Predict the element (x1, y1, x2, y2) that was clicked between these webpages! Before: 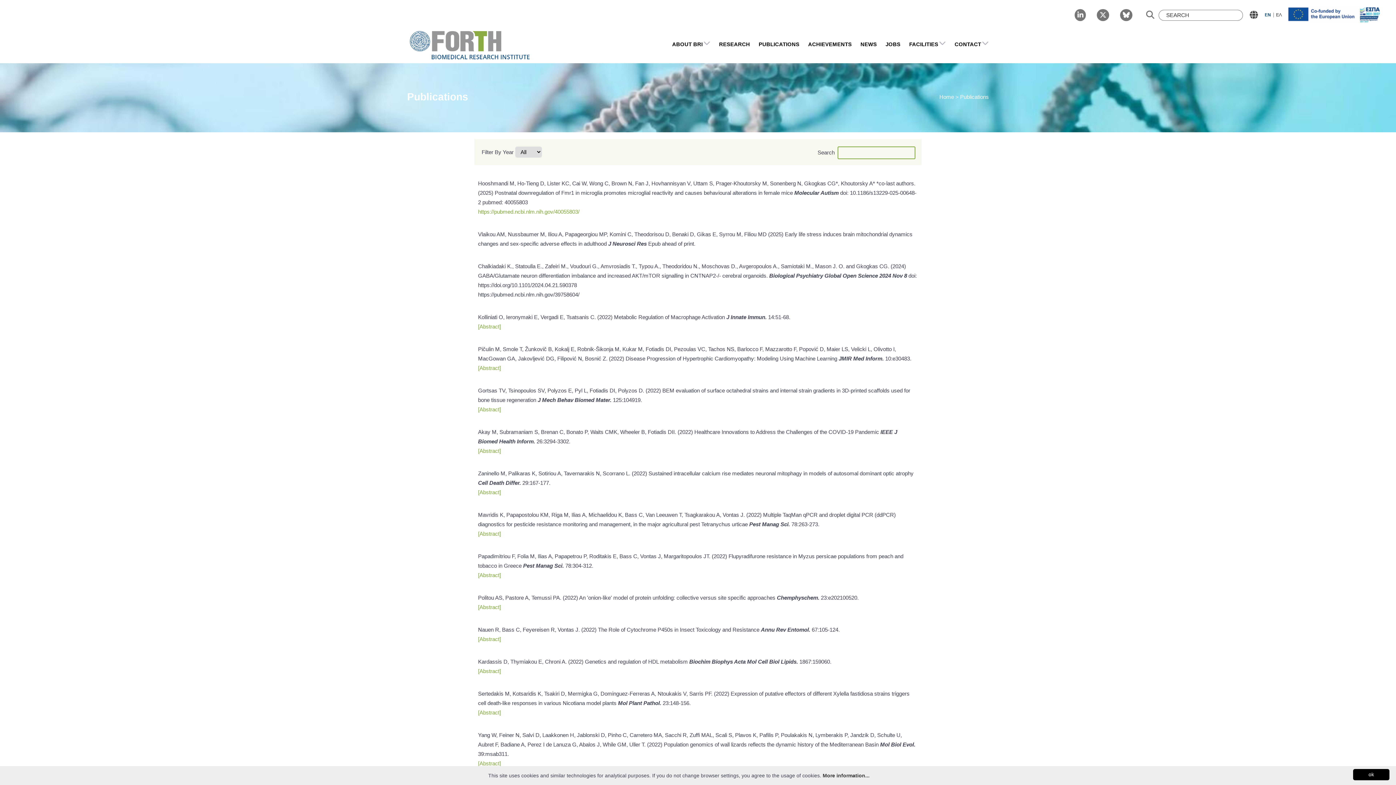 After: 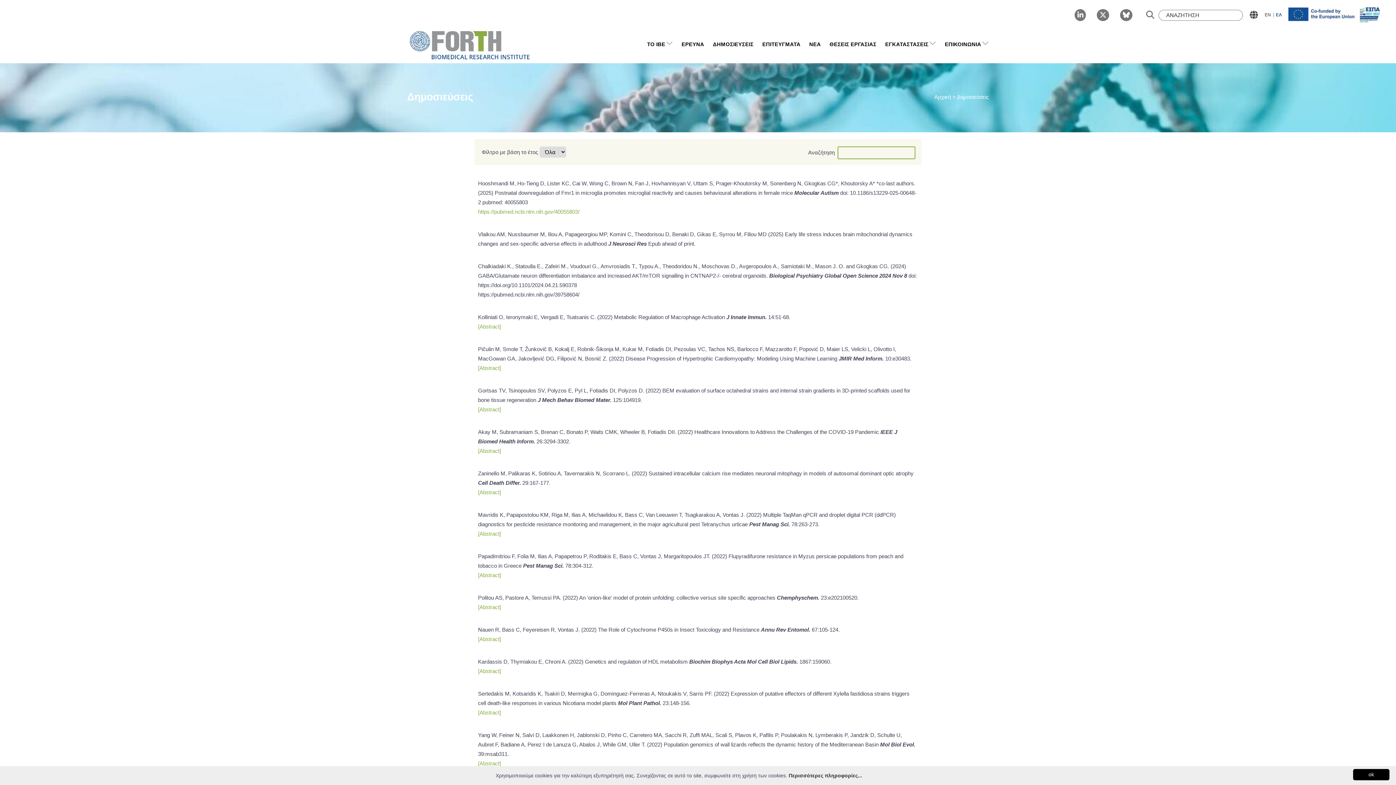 Action: label: ΕΛ bbox: (1275, 11, 1283, 18)